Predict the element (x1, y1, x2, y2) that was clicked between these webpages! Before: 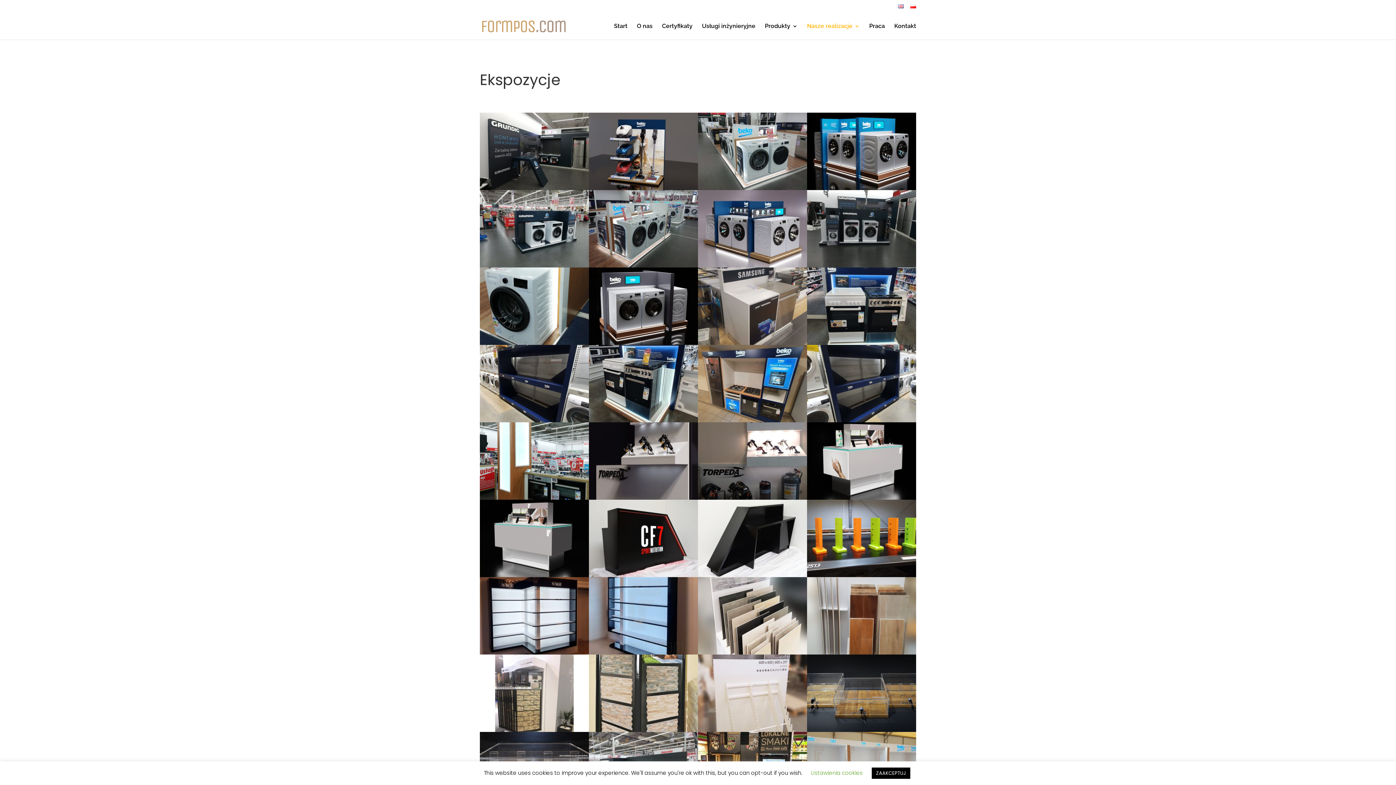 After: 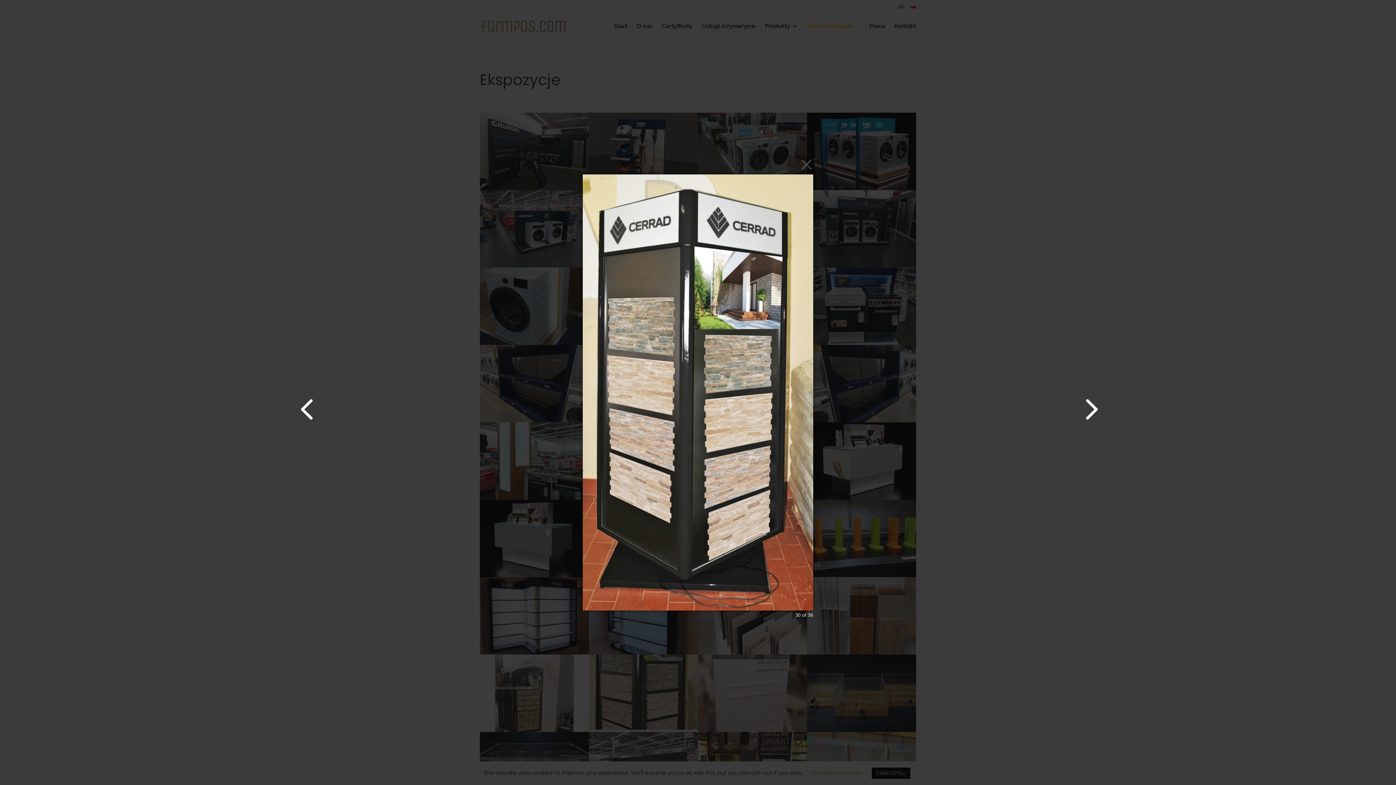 Action: bbox: (589, 726, 698, 734)